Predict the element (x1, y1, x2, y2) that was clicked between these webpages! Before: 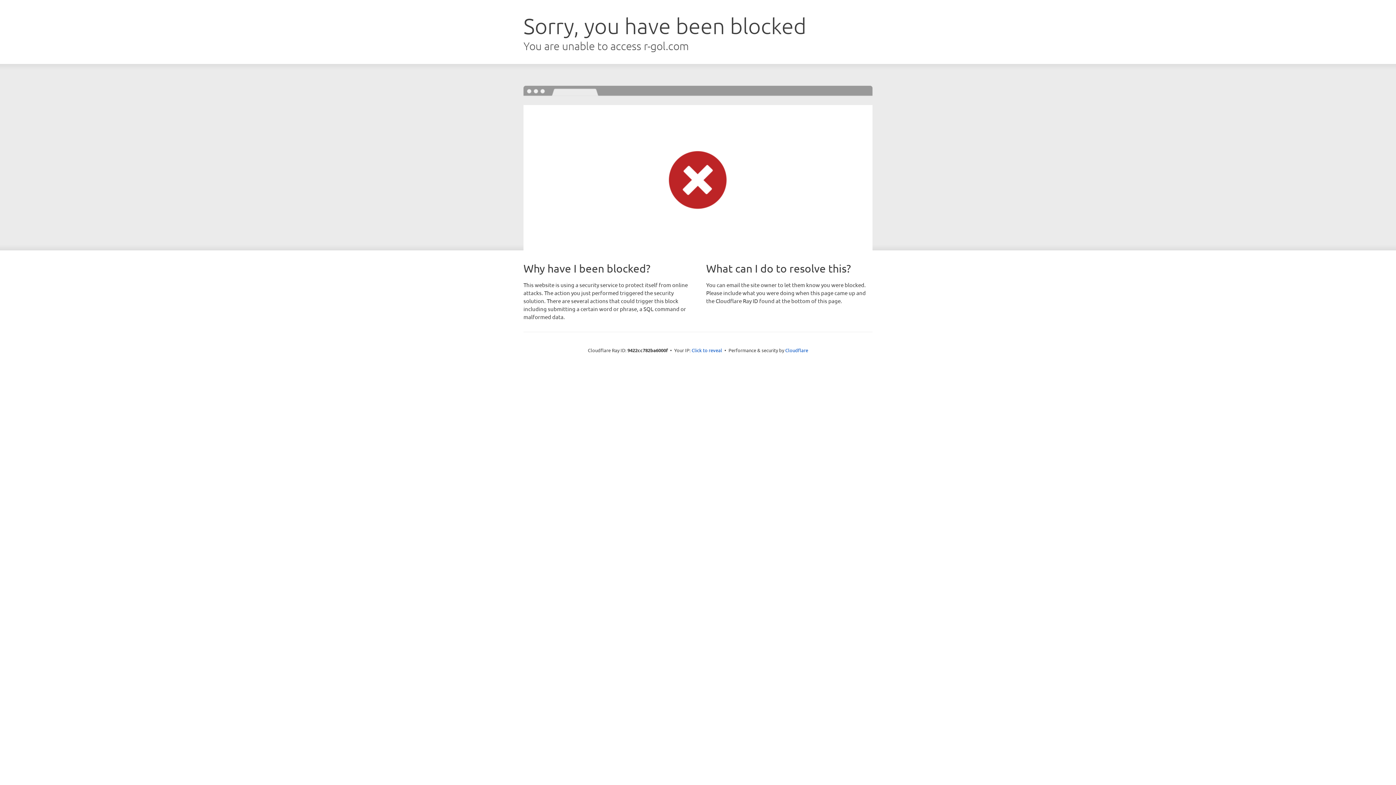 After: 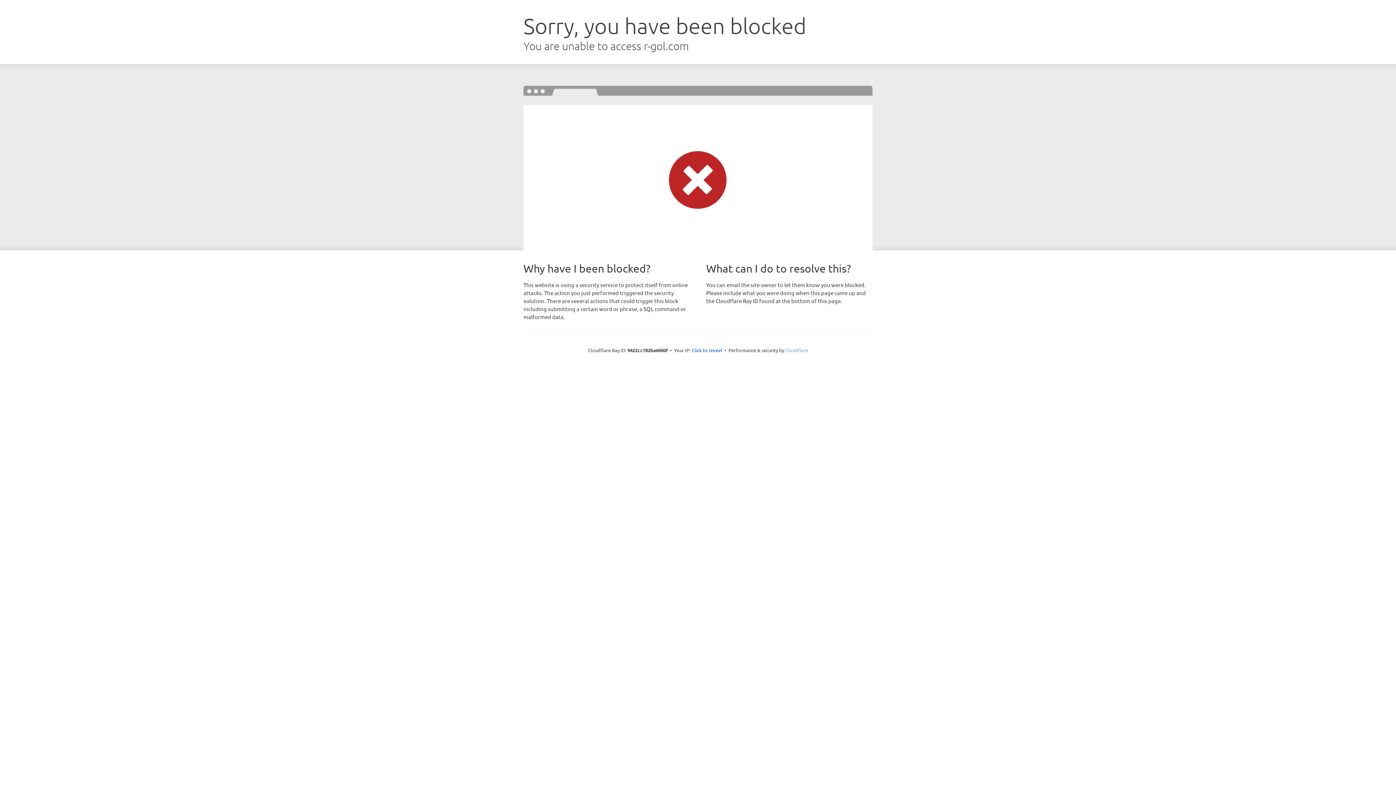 Action: label: Cloudflare bbox: (785, 347, 808, 353)